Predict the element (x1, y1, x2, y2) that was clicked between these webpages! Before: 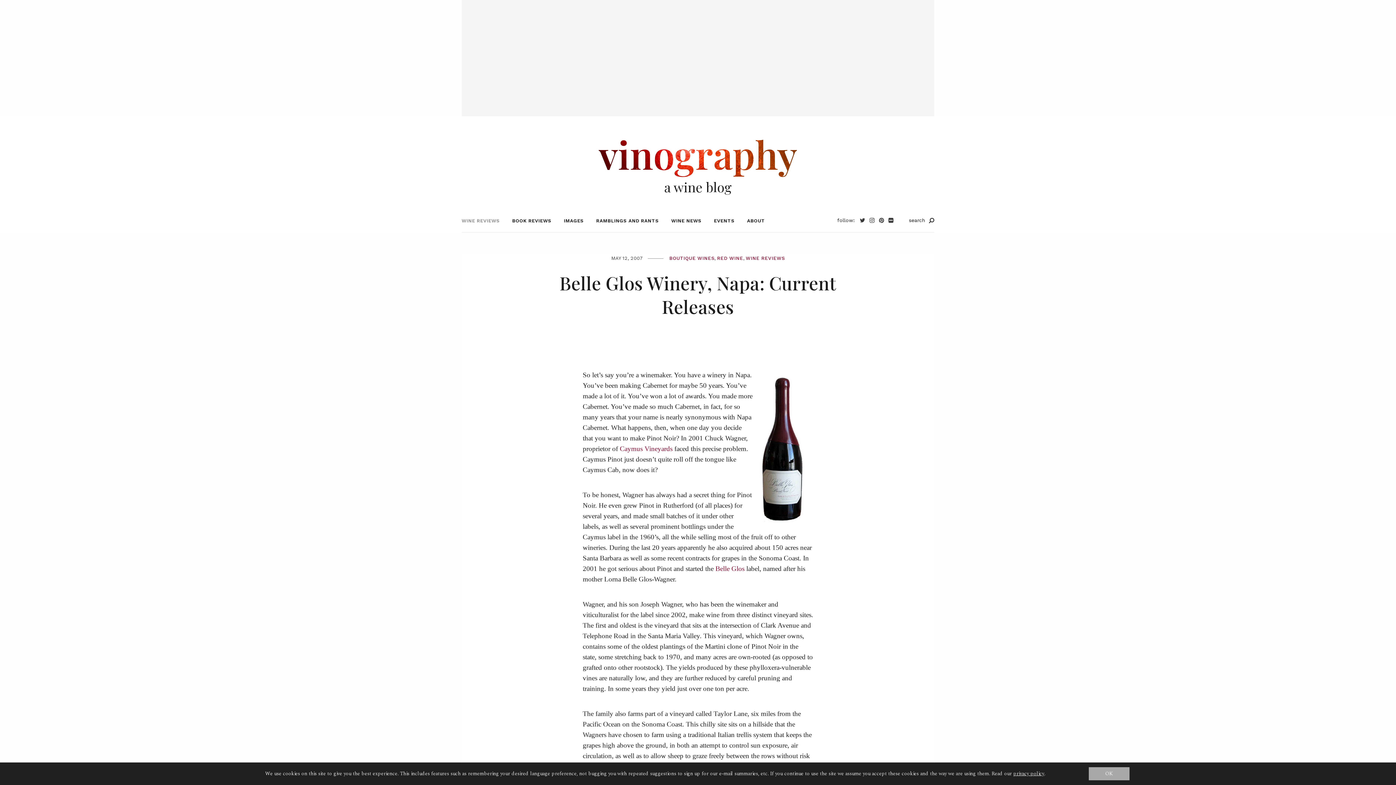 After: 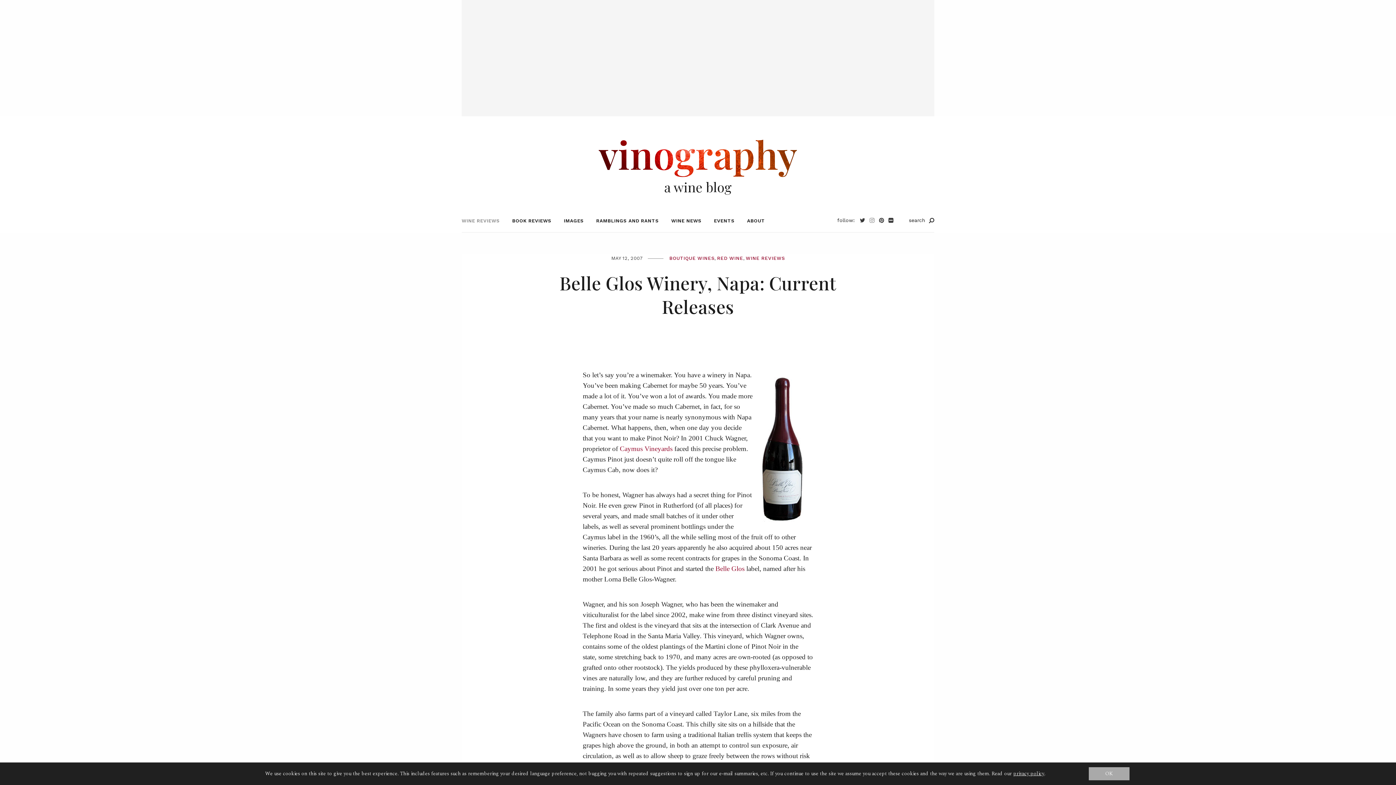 Action: bbox: (867, 217, 877, 223)